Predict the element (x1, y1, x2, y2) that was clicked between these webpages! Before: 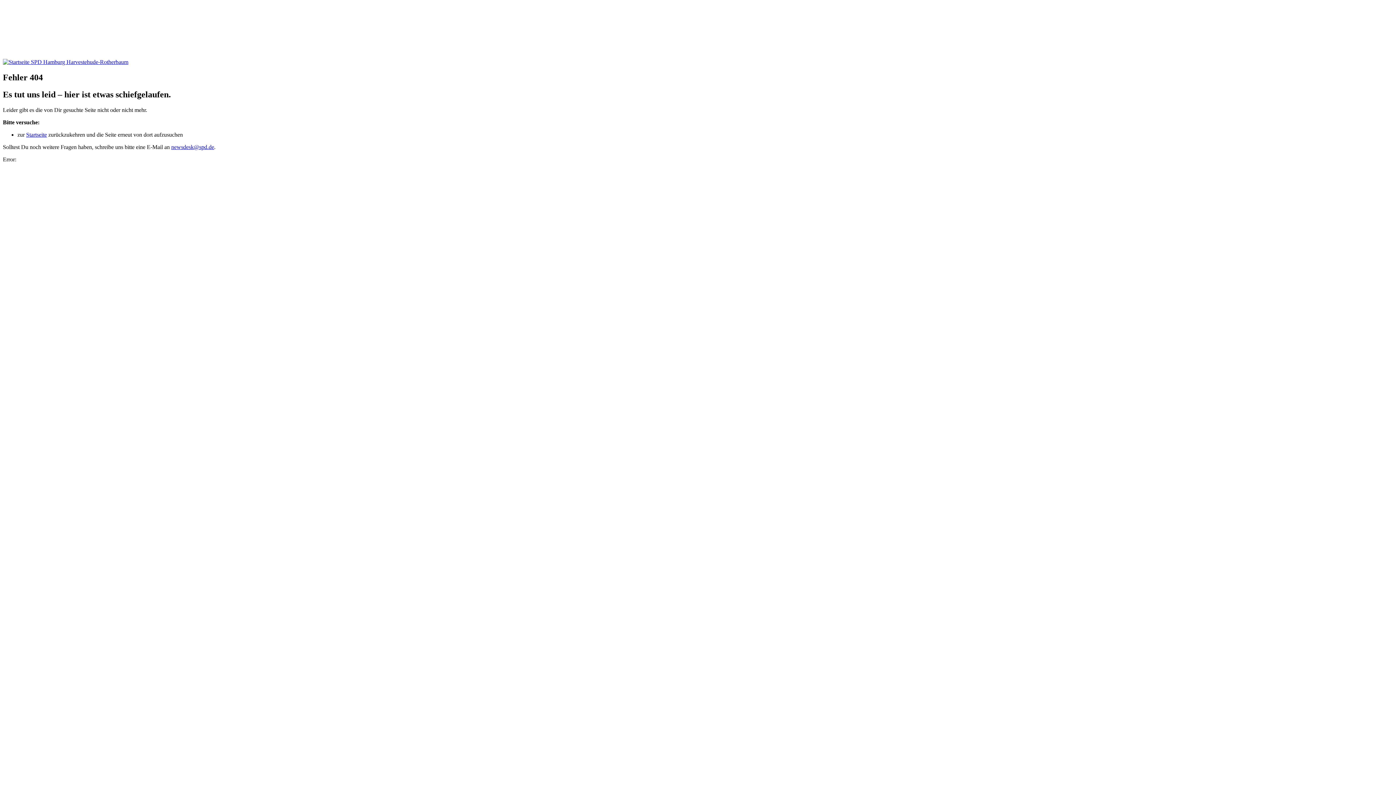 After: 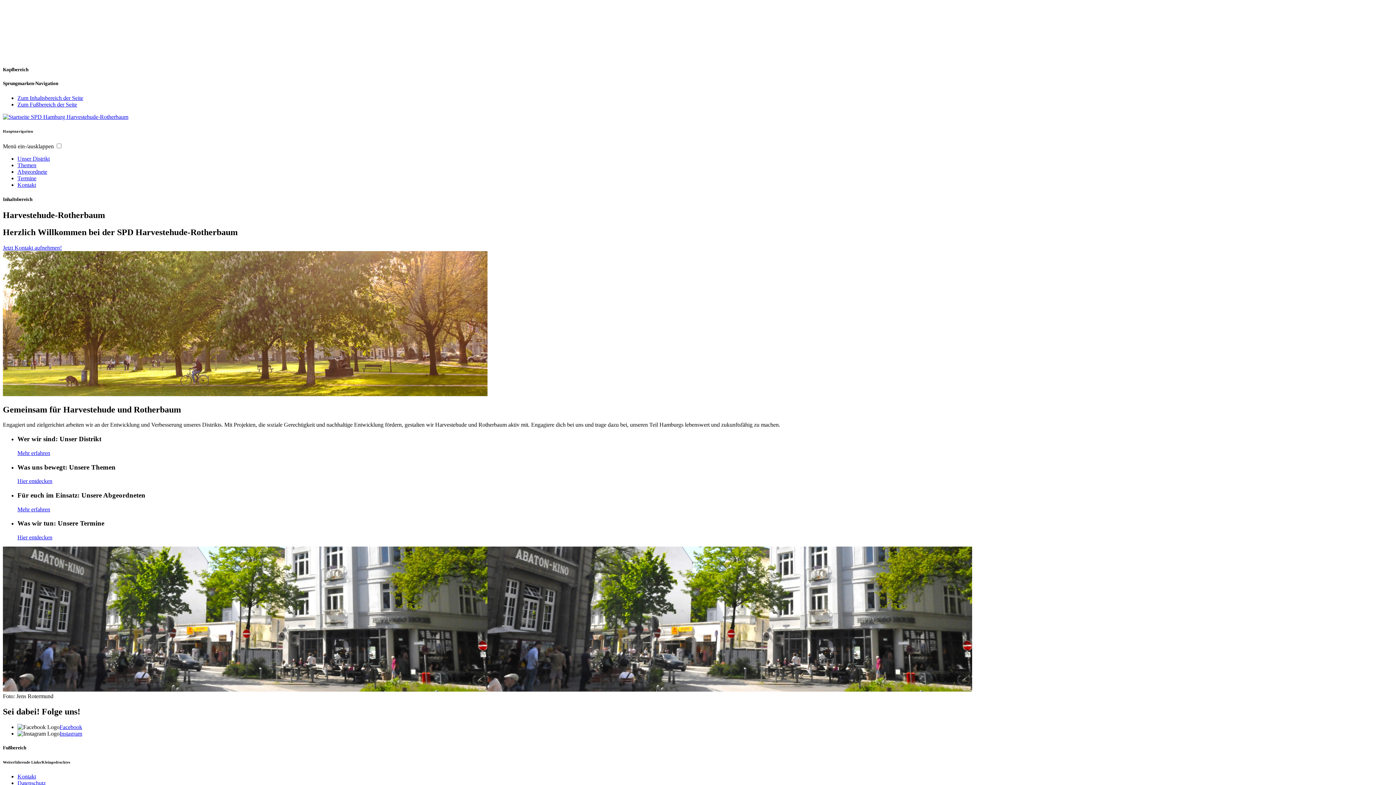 Action: bbox: (2, 58, 128, 65)